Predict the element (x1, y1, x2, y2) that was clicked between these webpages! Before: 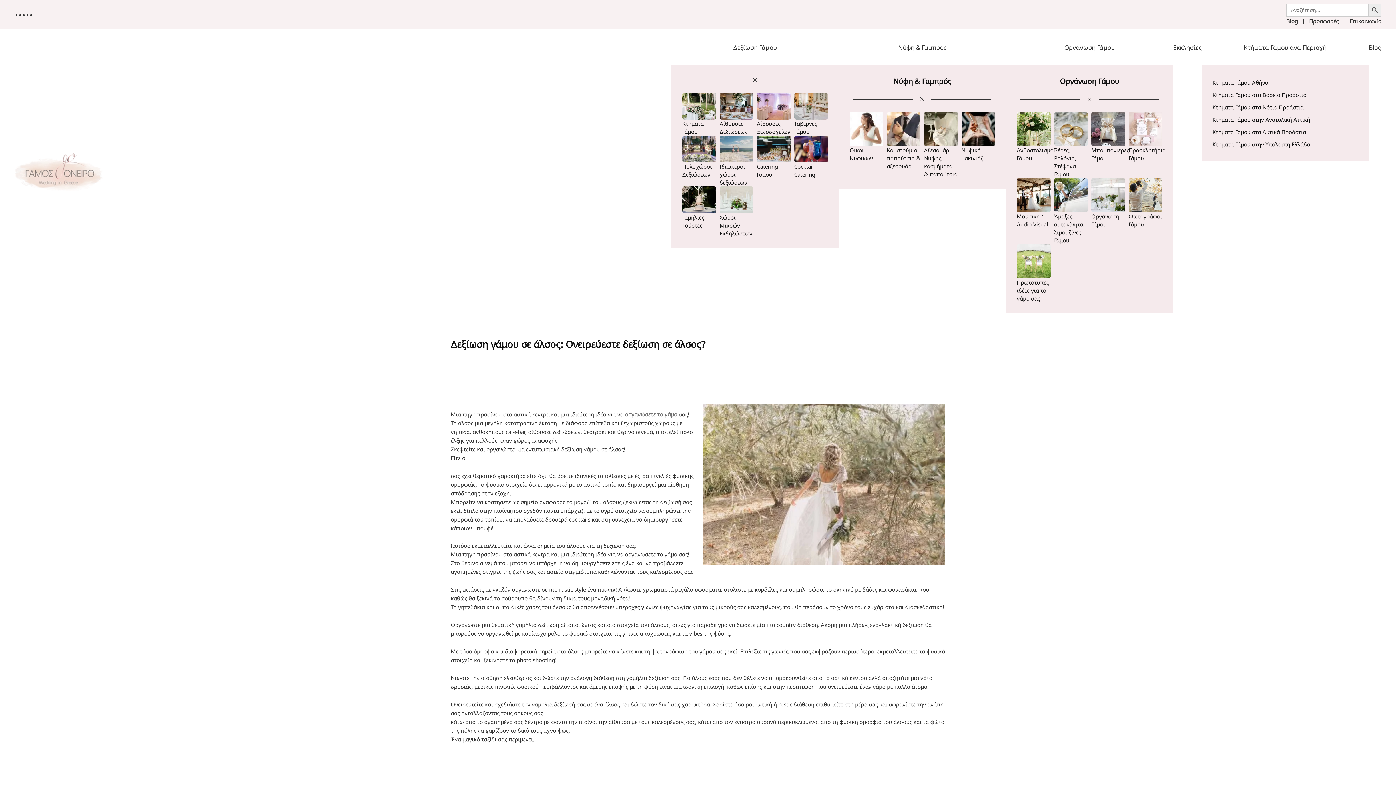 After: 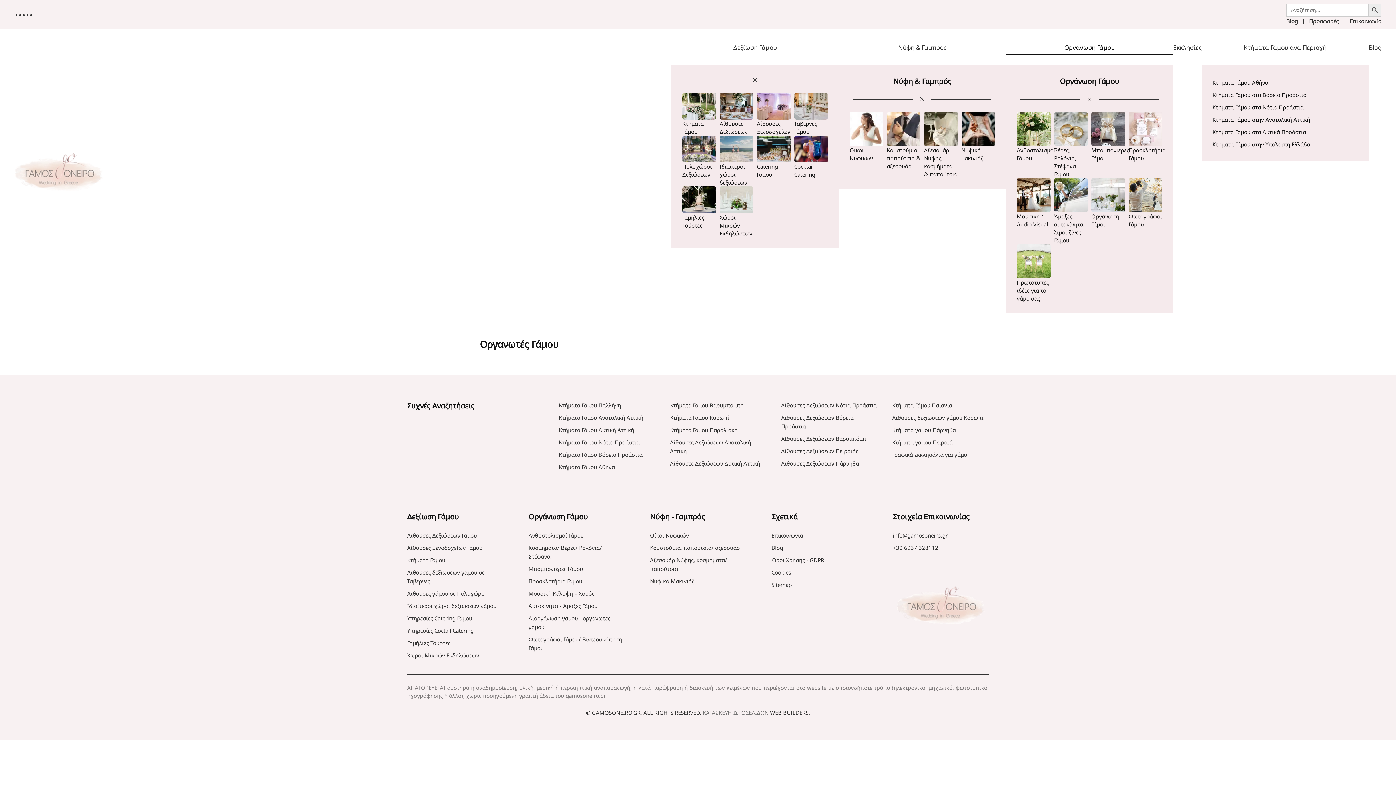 Action: bbox: (1091, 178, 1125, 244) label: Οργάνωση Γάμου